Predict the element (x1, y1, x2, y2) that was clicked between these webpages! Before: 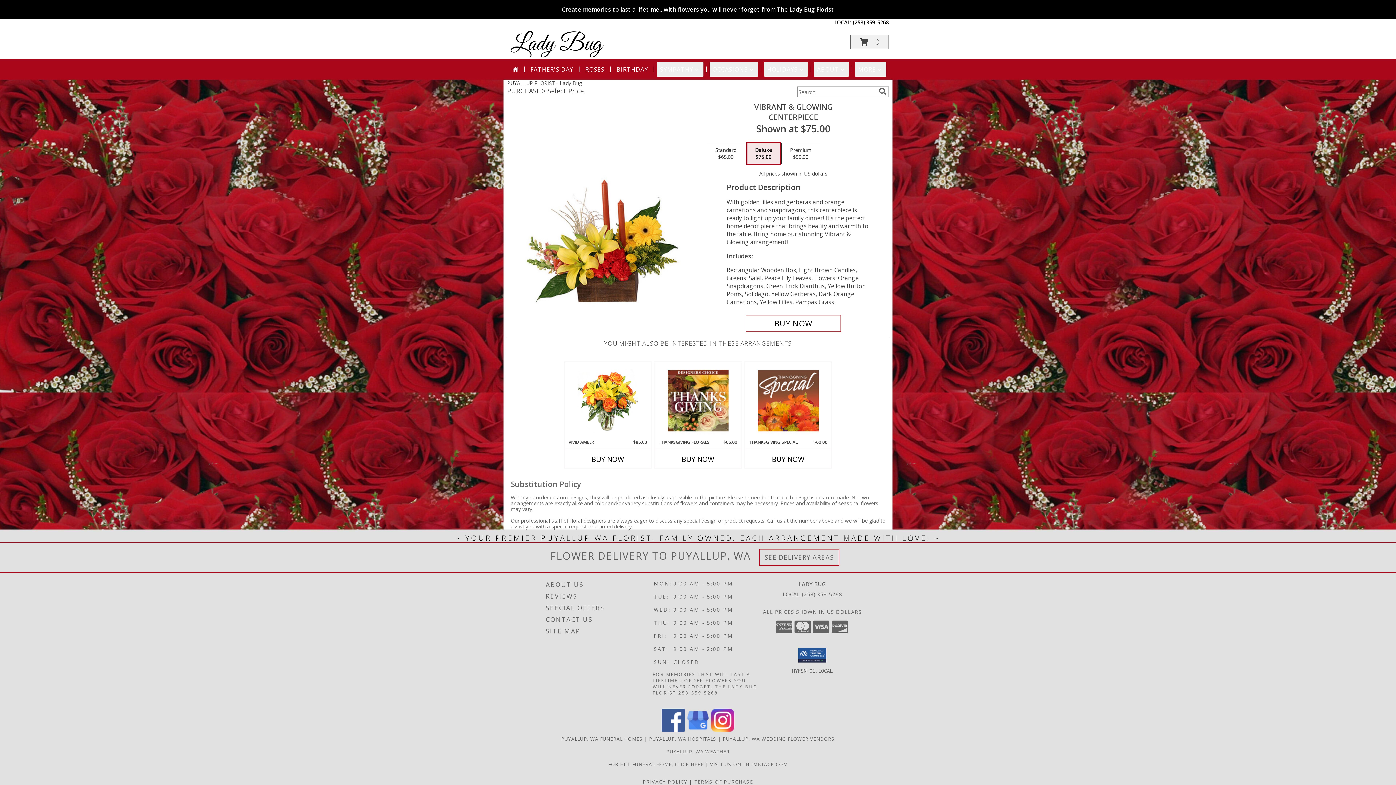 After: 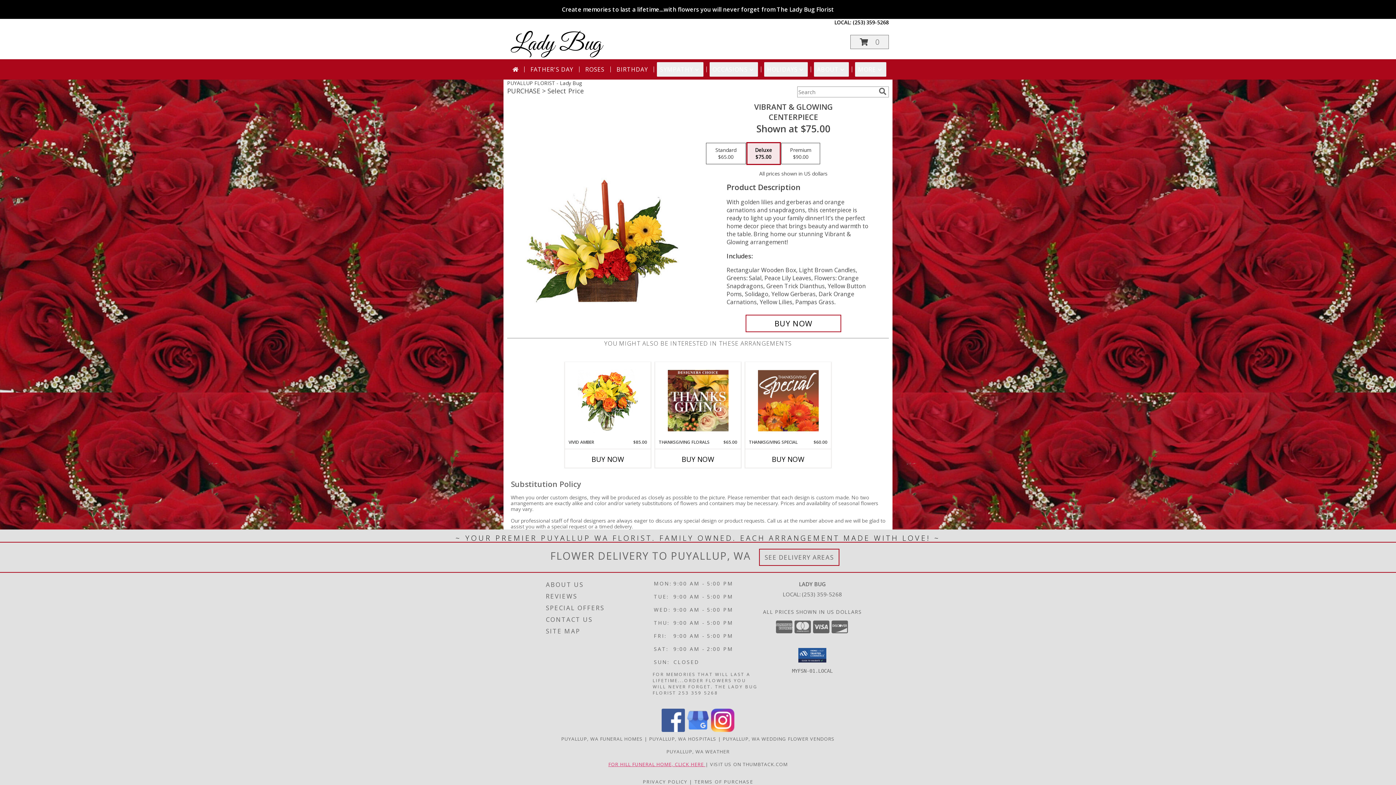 Action: bbox: (608, 761, 705, 767) label:  in a new window